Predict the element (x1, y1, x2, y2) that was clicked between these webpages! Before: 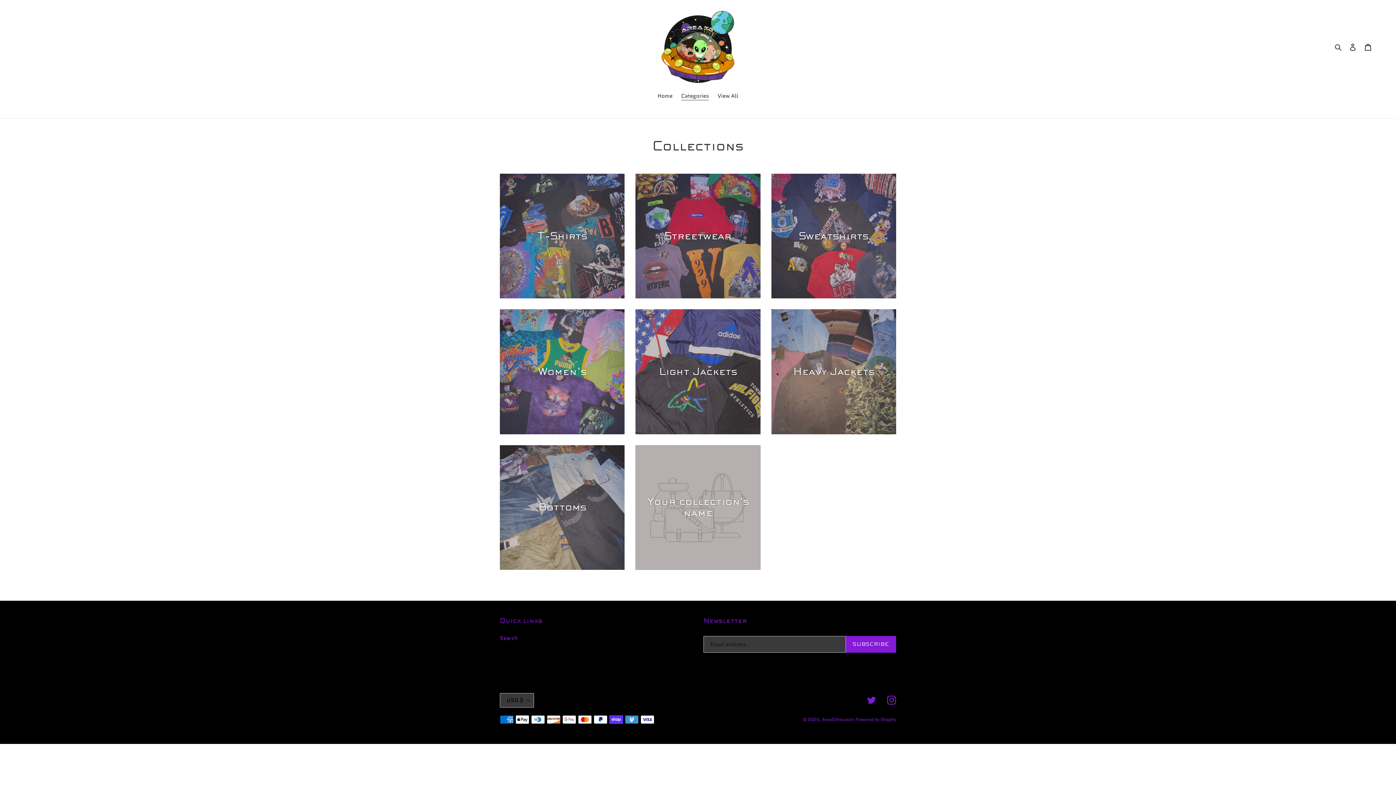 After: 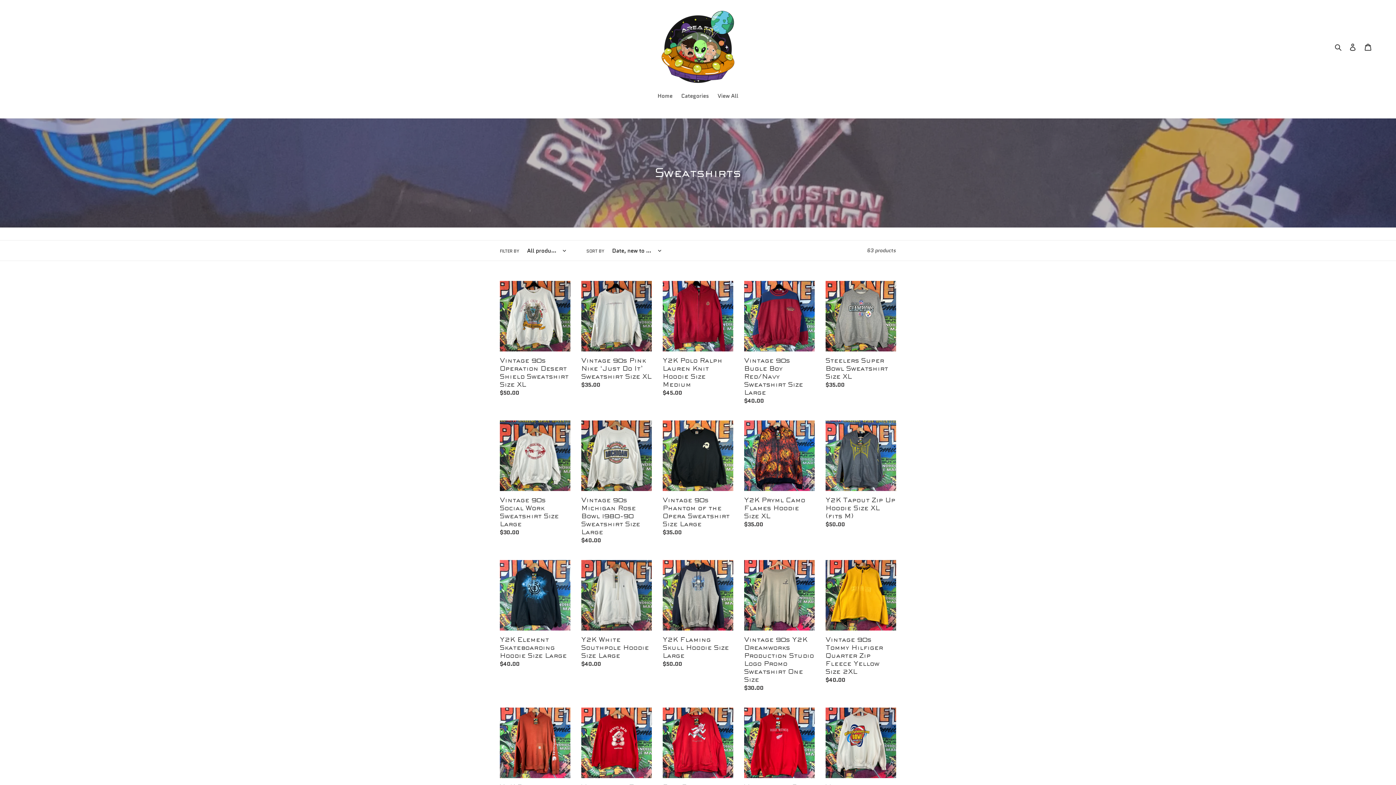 Action: label: Sweatshirts bbox: (771, 173, 896, 298)